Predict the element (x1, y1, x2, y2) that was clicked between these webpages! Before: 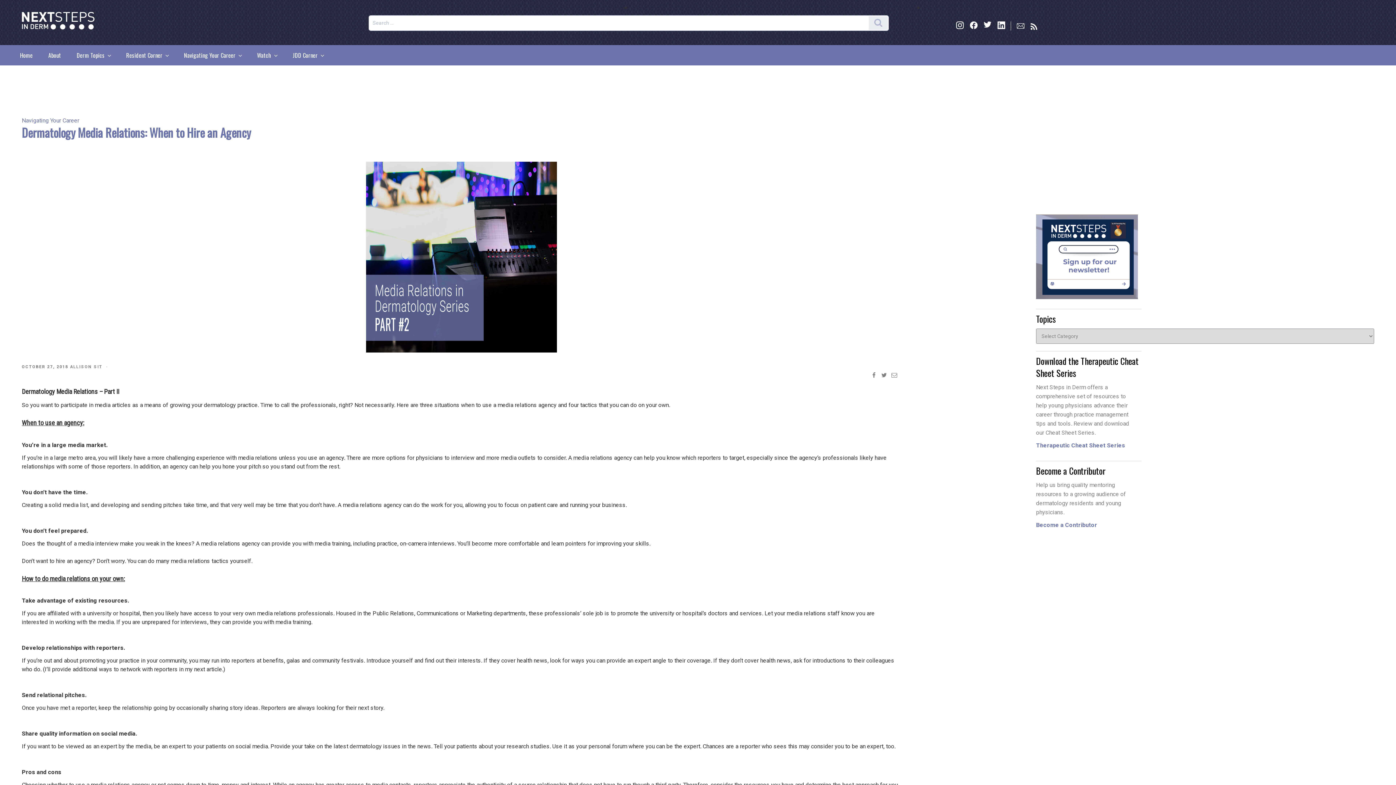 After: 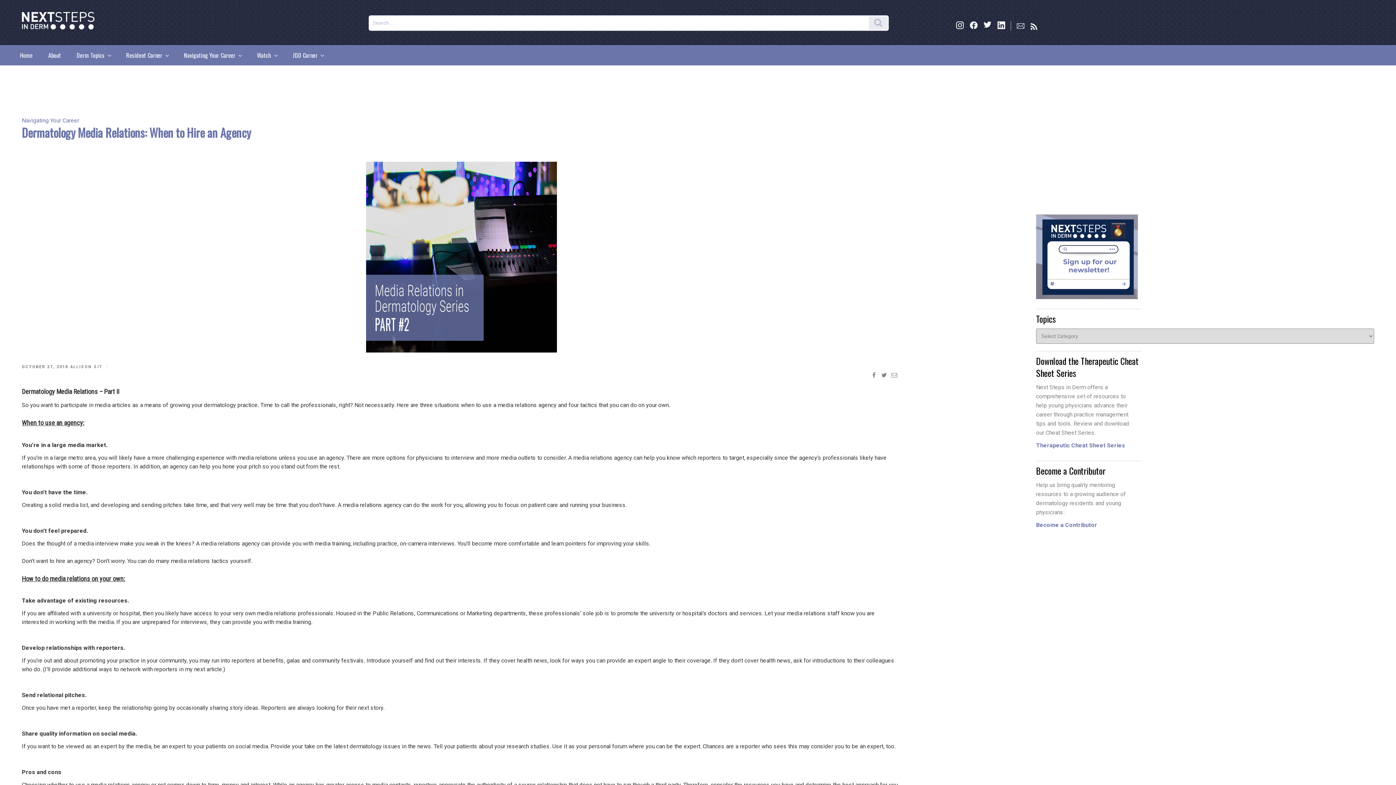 Action: bbox: (1030, 23, 1041, 34)